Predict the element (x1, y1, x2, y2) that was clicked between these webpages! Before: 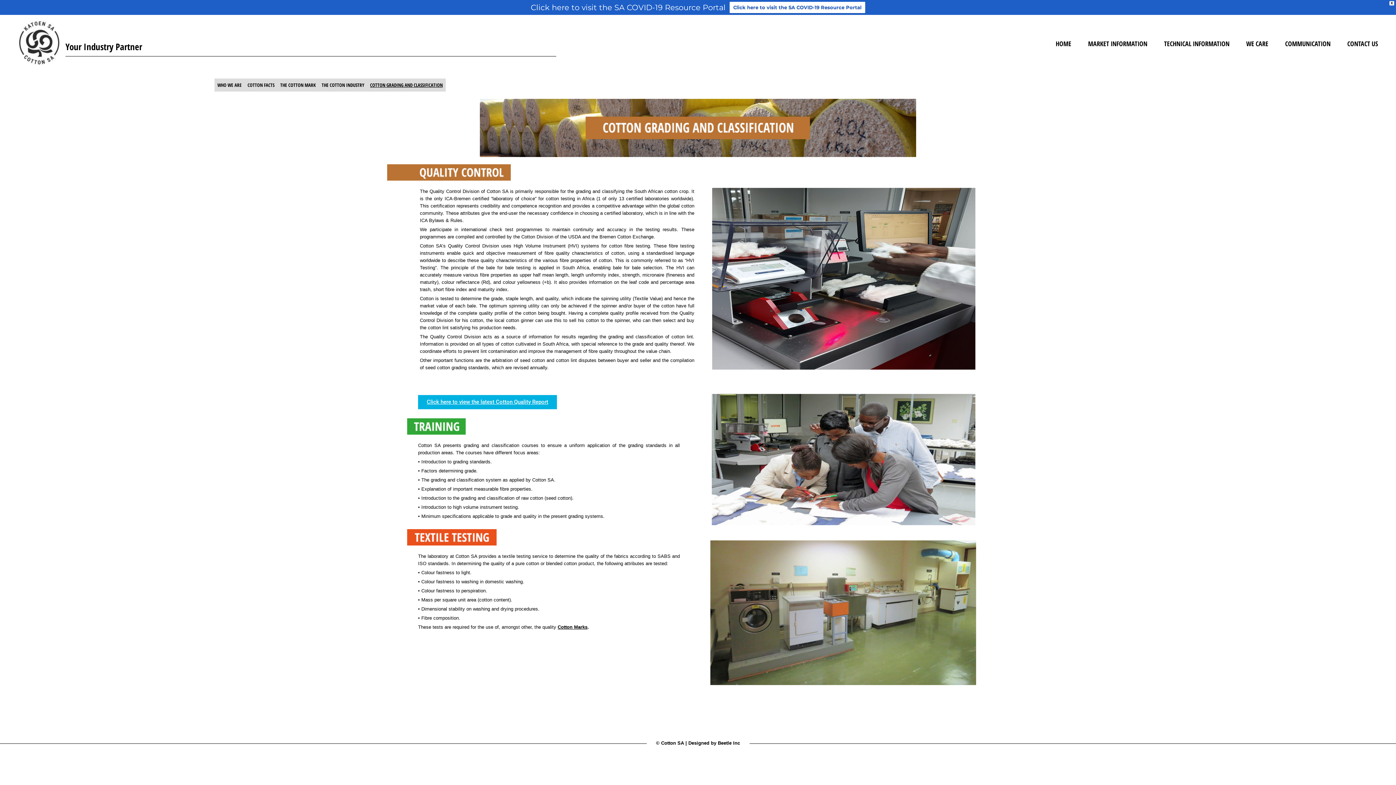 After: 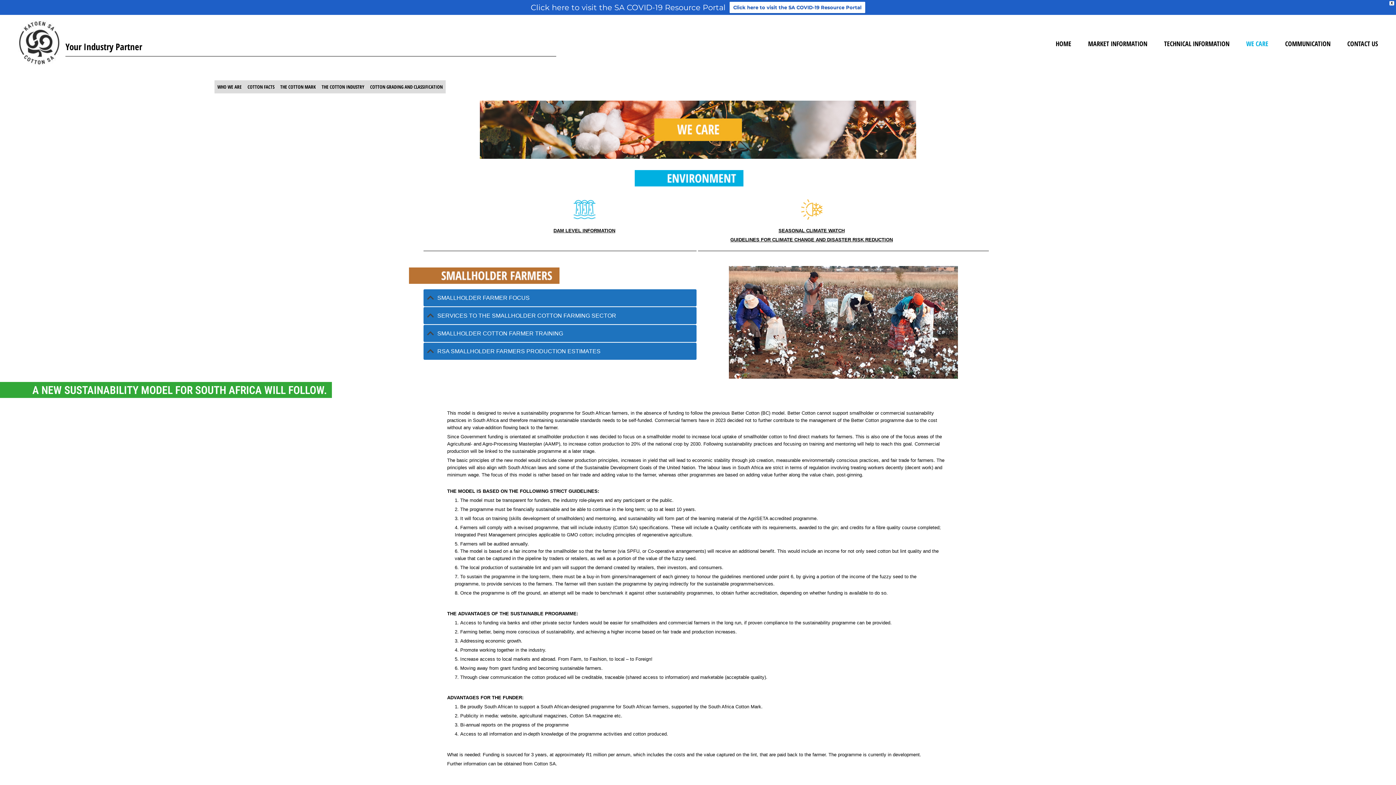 Action: label: WE CARE bbox: (1239, 32, 1276, 55)